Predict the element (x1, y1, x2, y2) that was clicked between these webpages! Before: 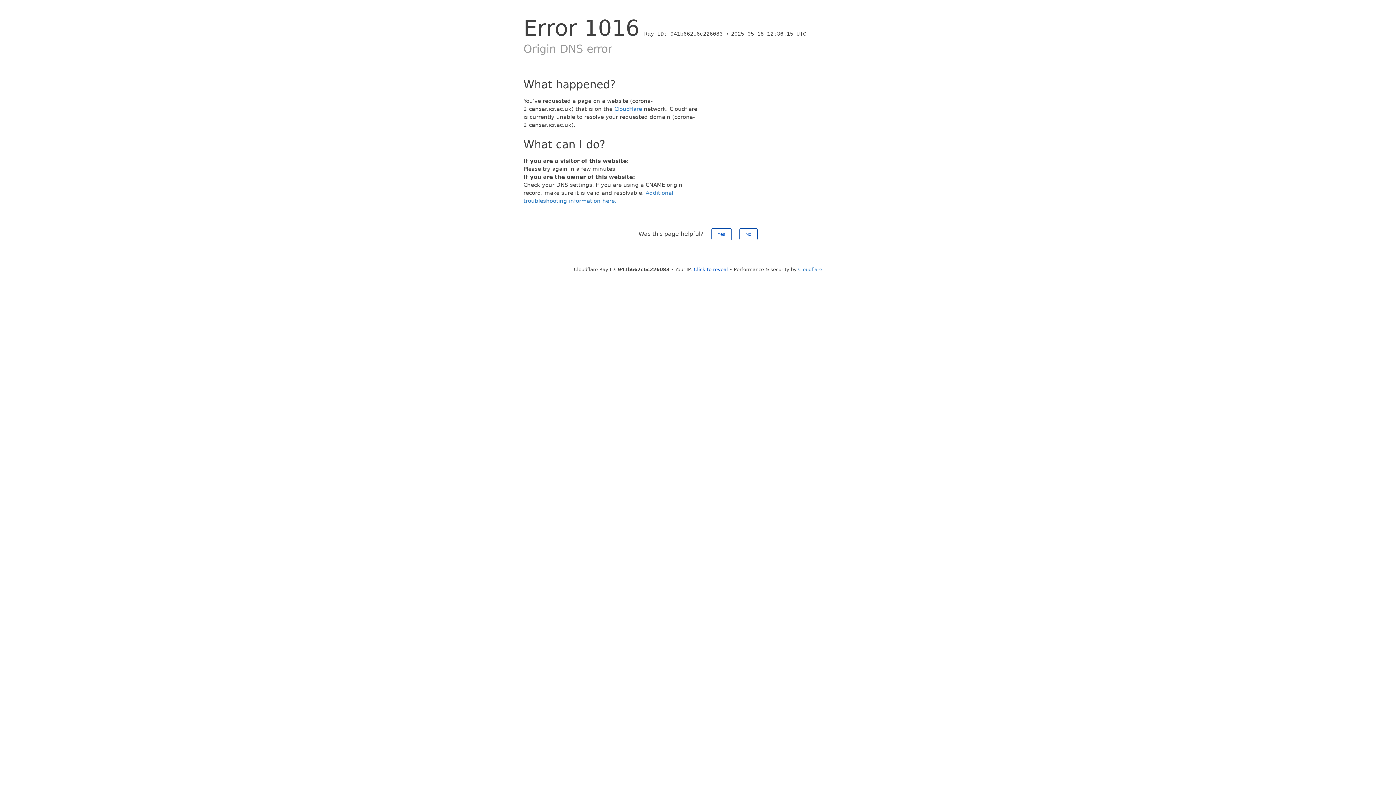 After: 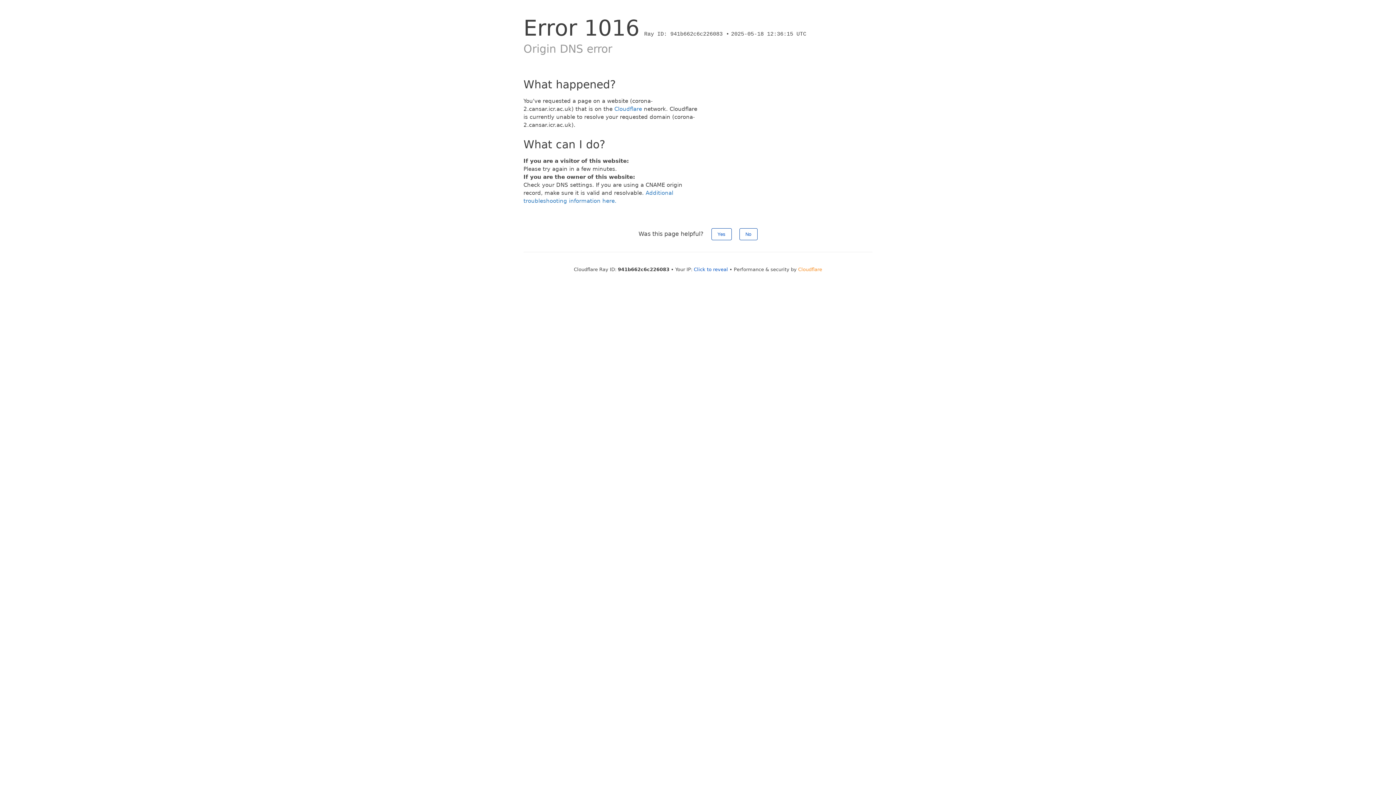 Action: bbox: (798, 266, 822, 272) label: Cloudflare